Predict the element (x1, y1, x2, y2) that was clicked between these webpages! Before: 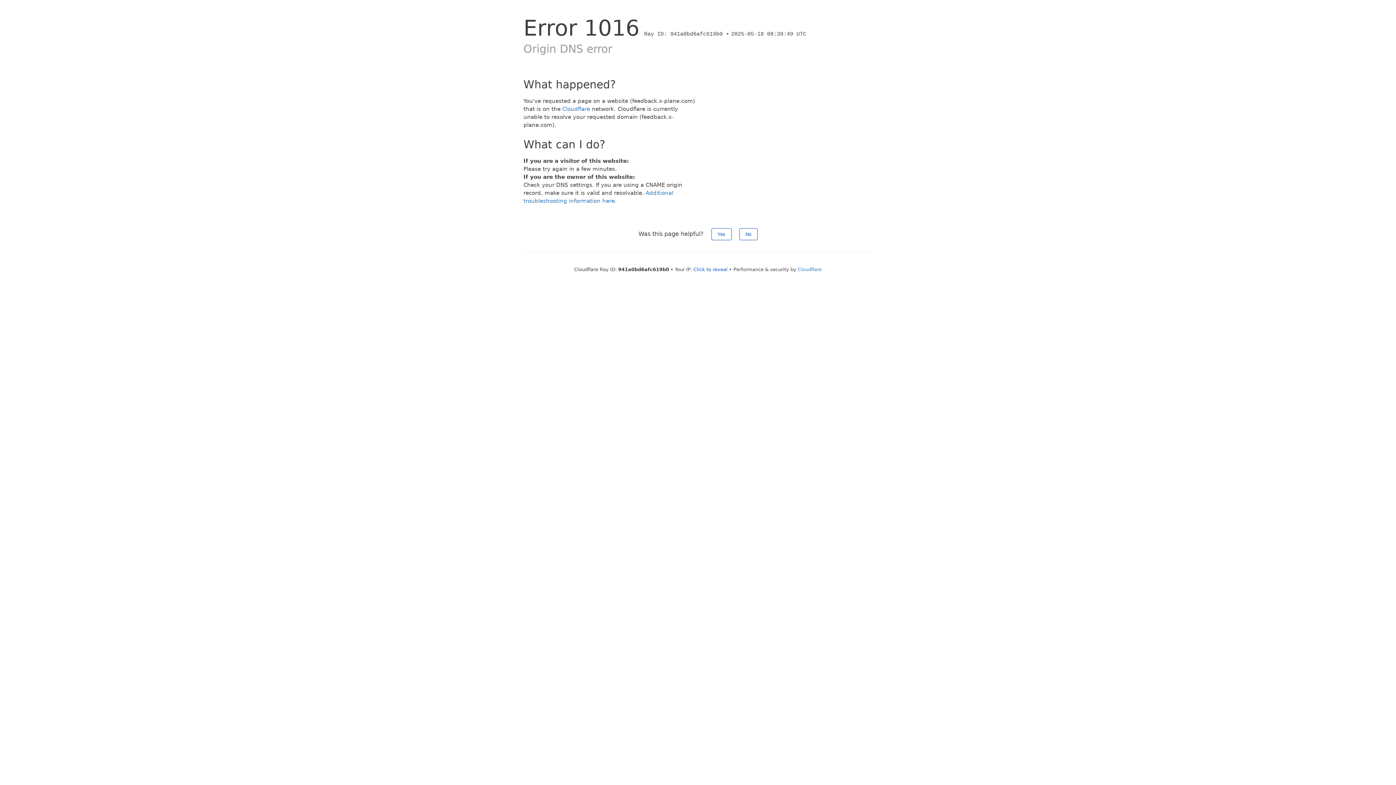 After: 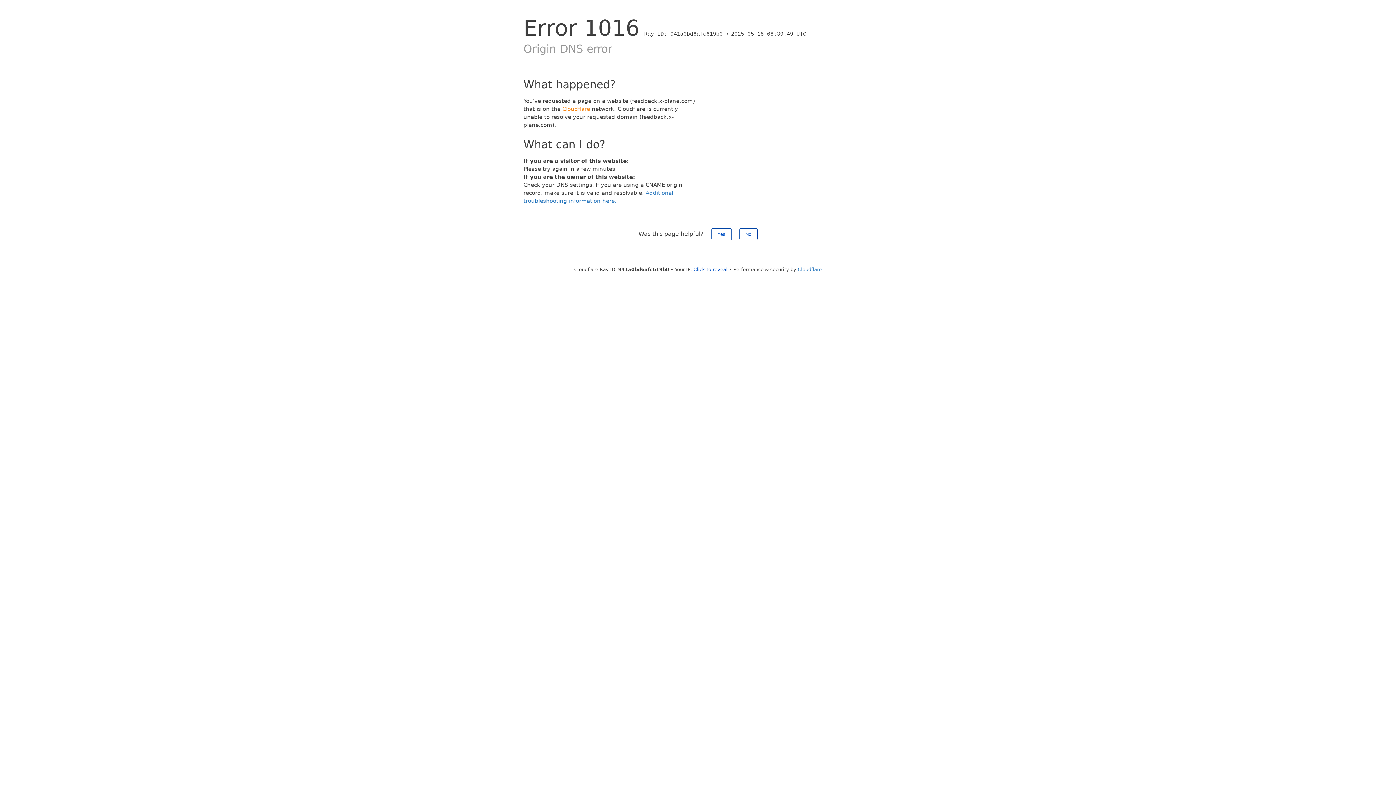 Action: label: Cloudflare bbox: (562, 105, 590, 112)